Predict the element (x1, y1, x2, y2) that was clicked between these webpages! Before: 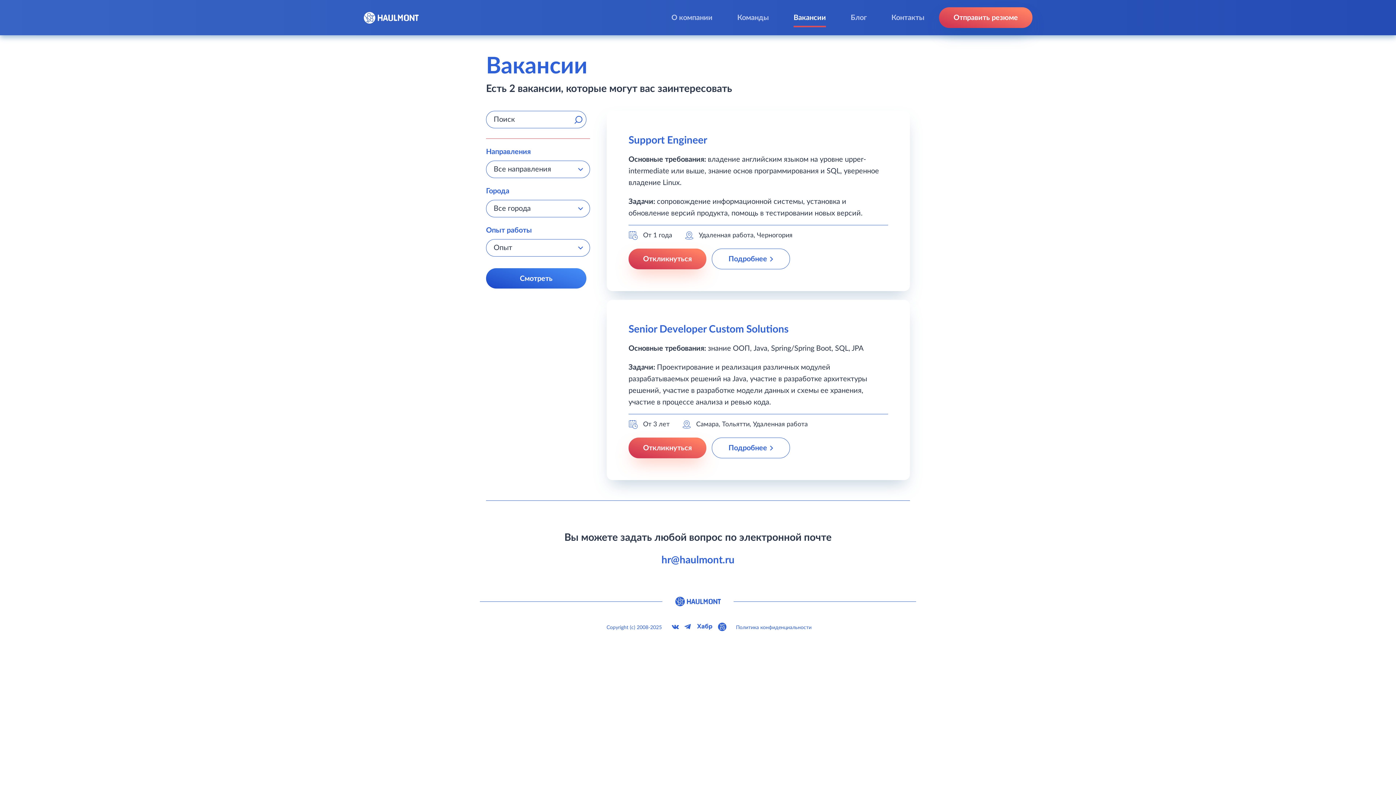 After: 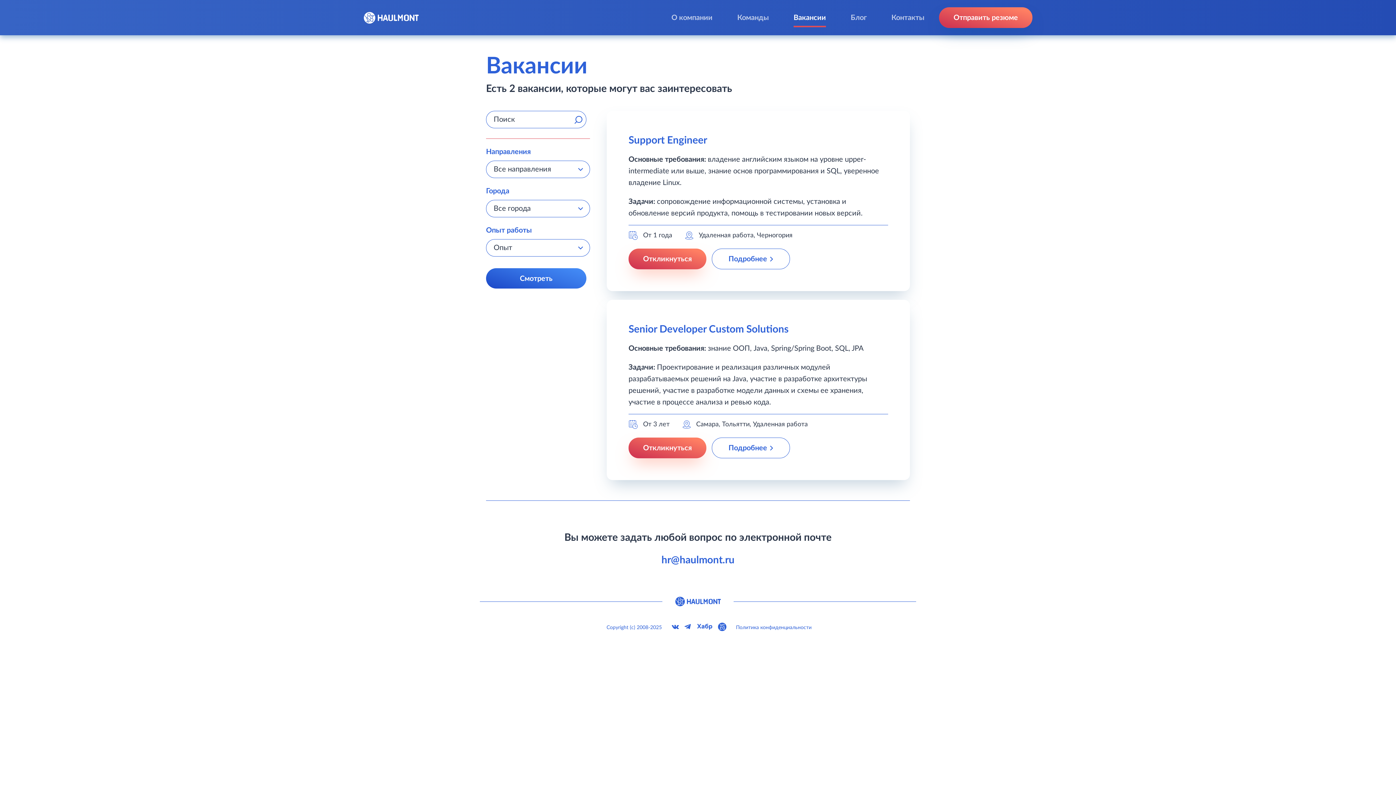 Action: bbox: (718, 622, 726, 631)